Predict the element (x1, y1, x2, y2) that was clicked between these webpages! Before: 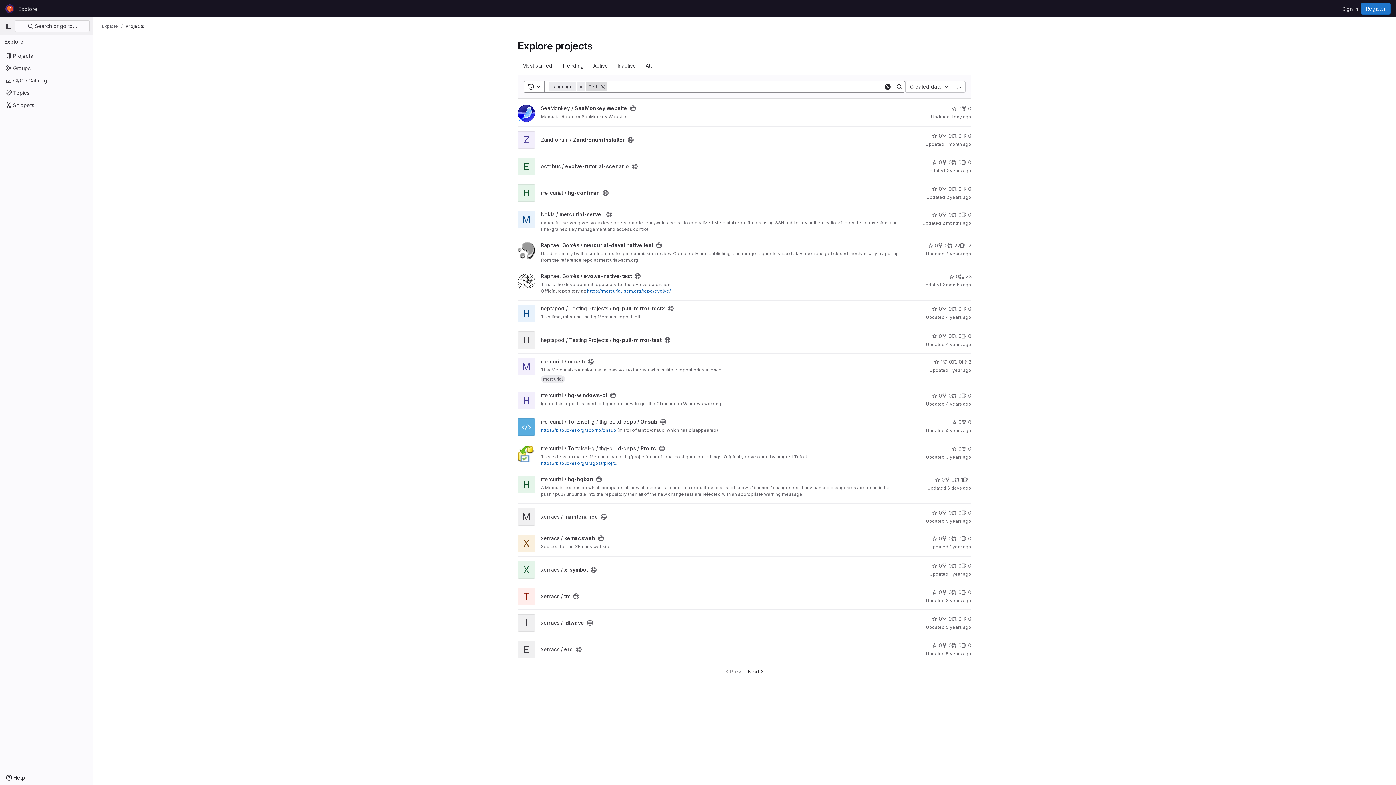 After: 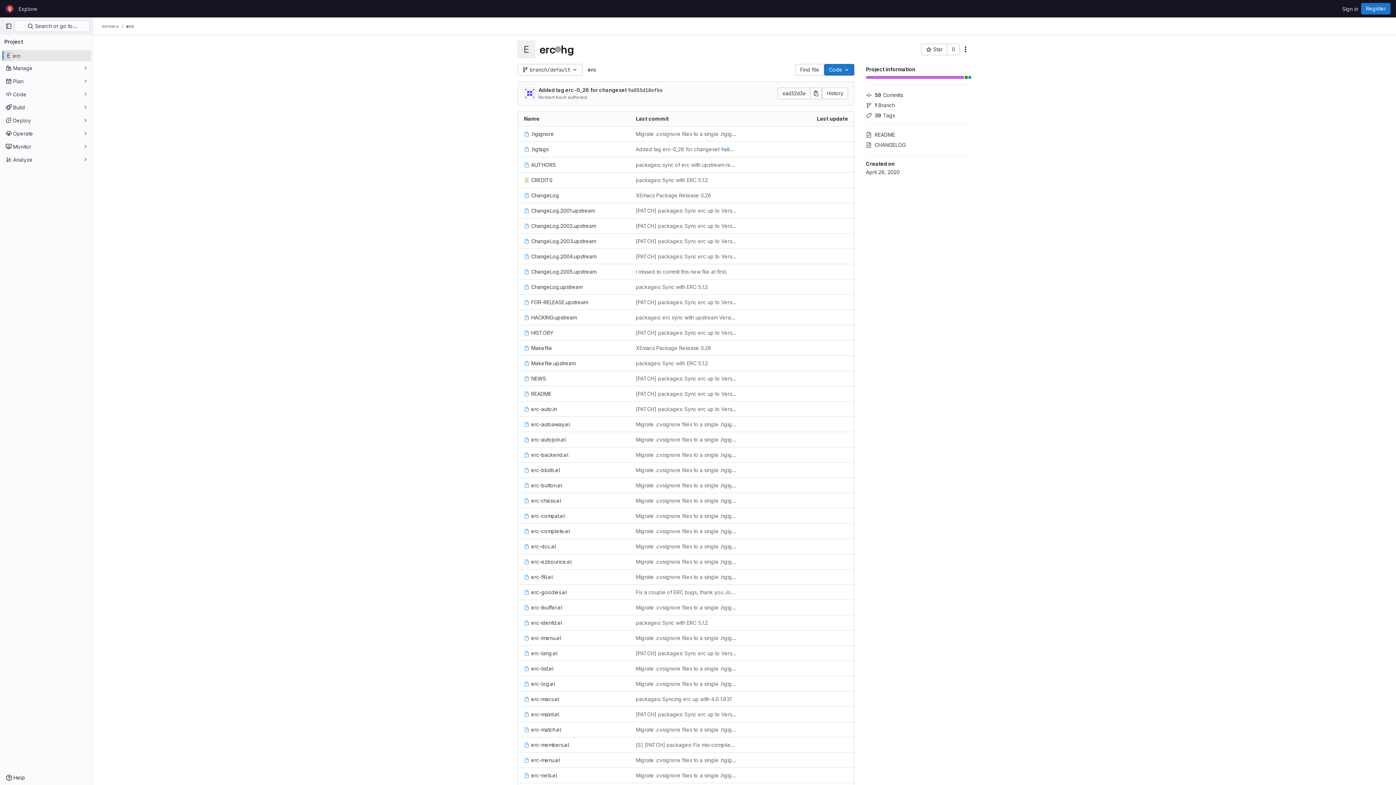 Action: label: xemacs / erc bbox: (541, 646, 573, 652)